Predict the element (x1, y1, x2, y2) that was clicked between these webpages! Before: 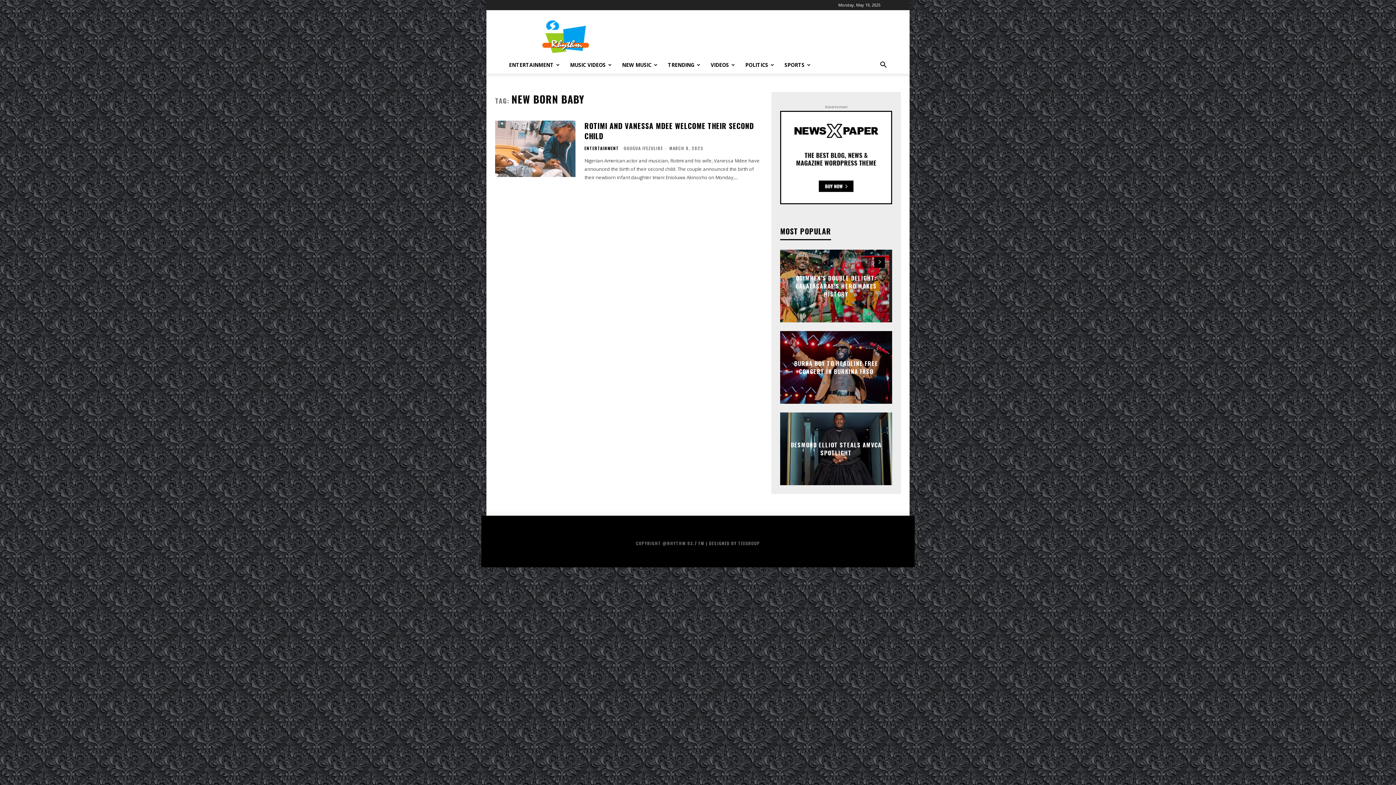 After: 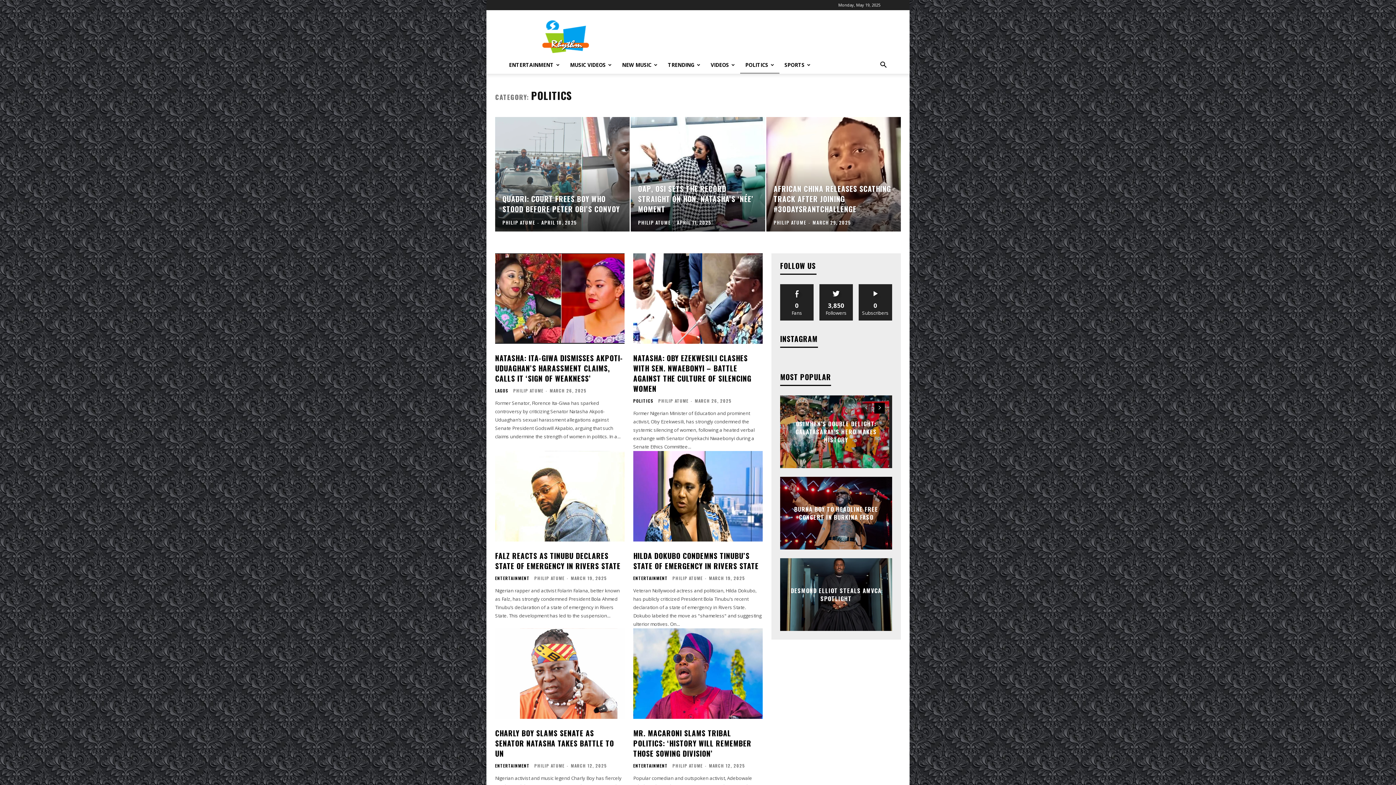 Action: label: POLITICS bbox: (740, 56, 779, 73)